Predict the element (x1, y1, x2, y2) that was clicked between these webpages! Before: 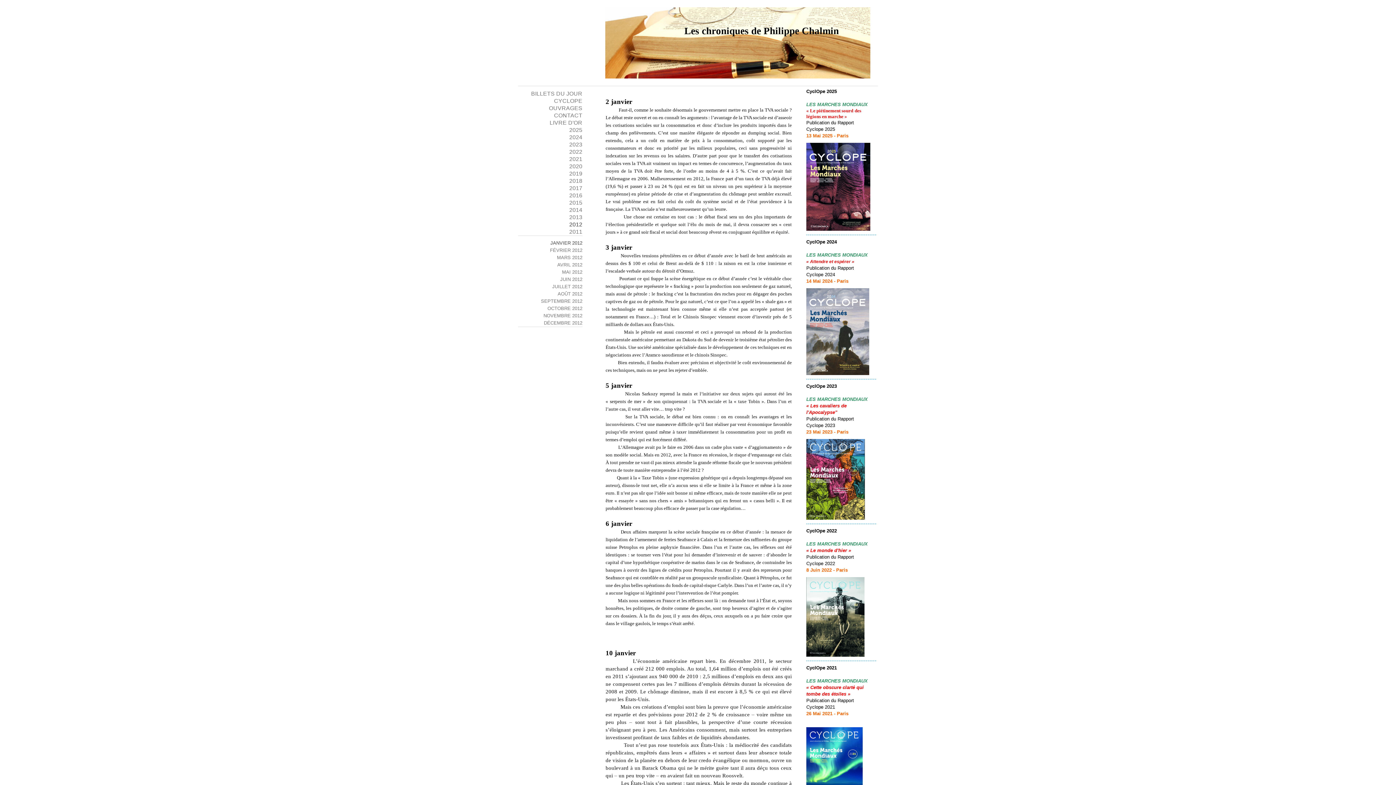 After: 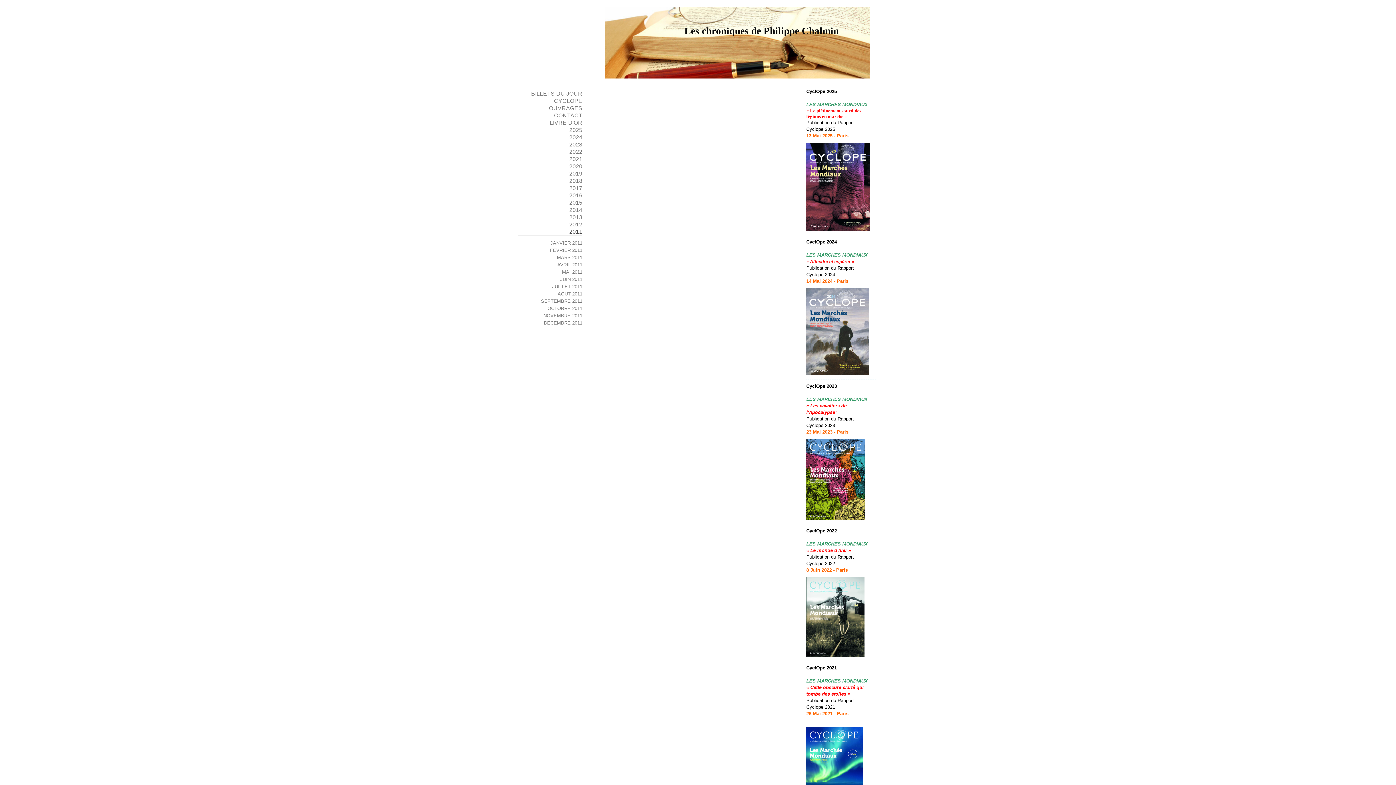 Action: label: 2011 bbox: (518, 228, 582, 235)